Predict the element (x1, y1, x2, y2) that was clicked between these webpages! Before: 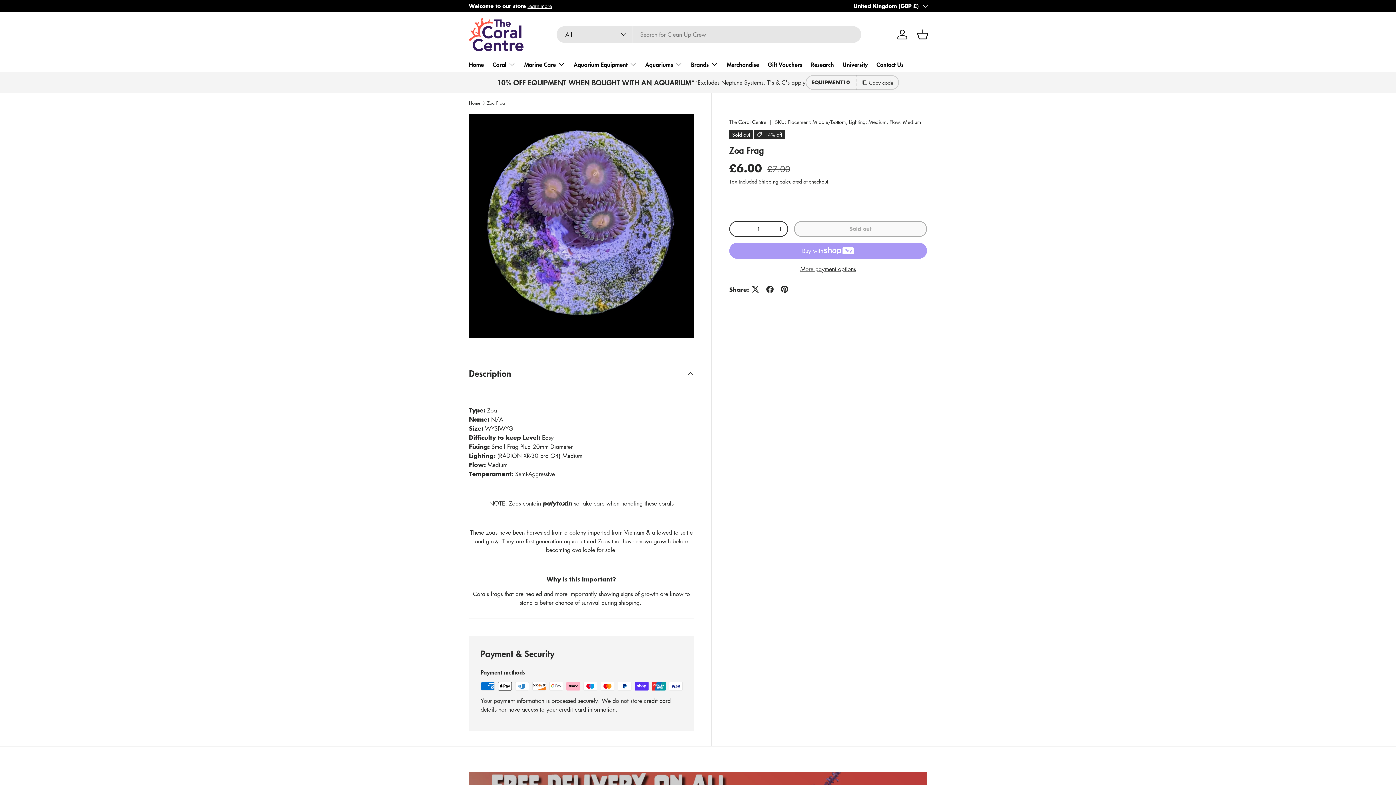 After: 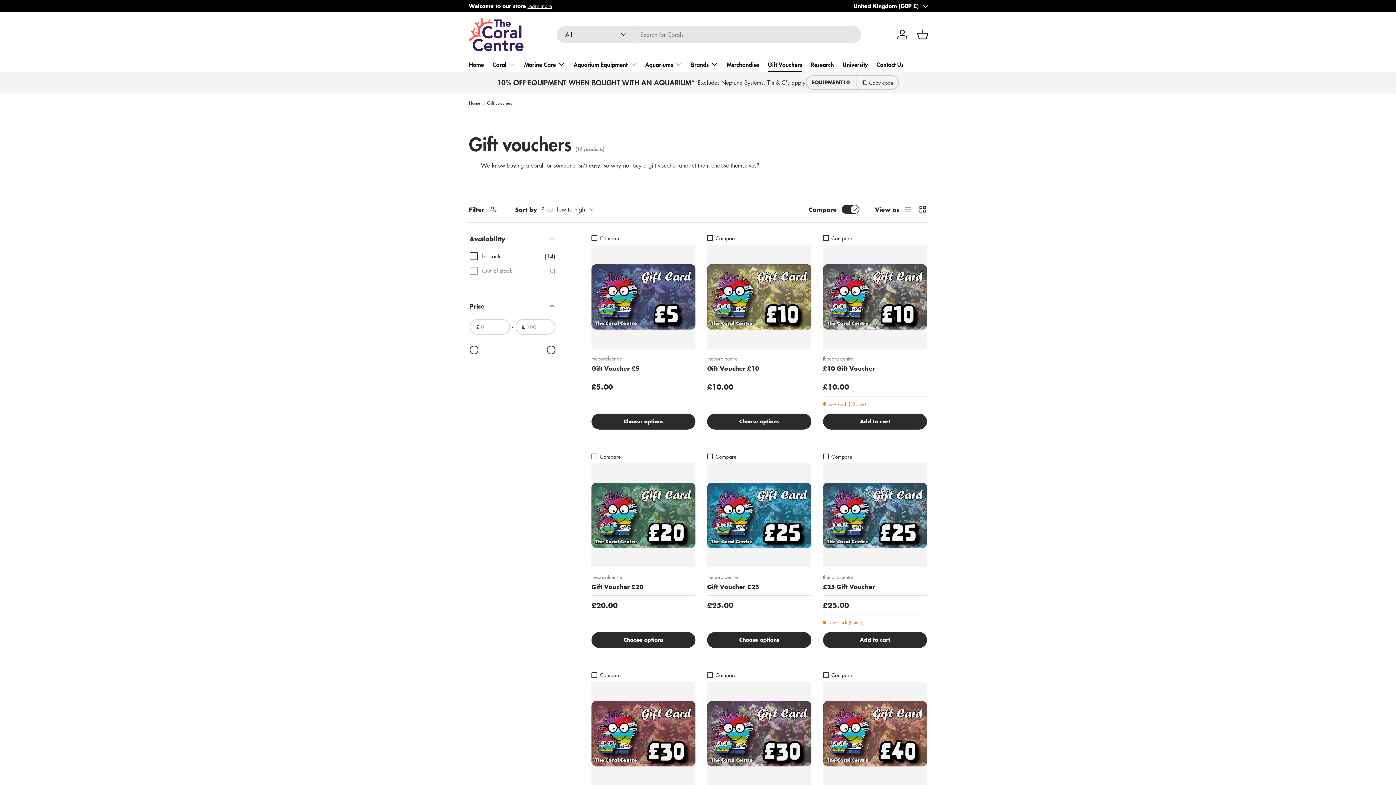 Action: bbox: (768, 57, 802, 71) label: Gift Vouchers